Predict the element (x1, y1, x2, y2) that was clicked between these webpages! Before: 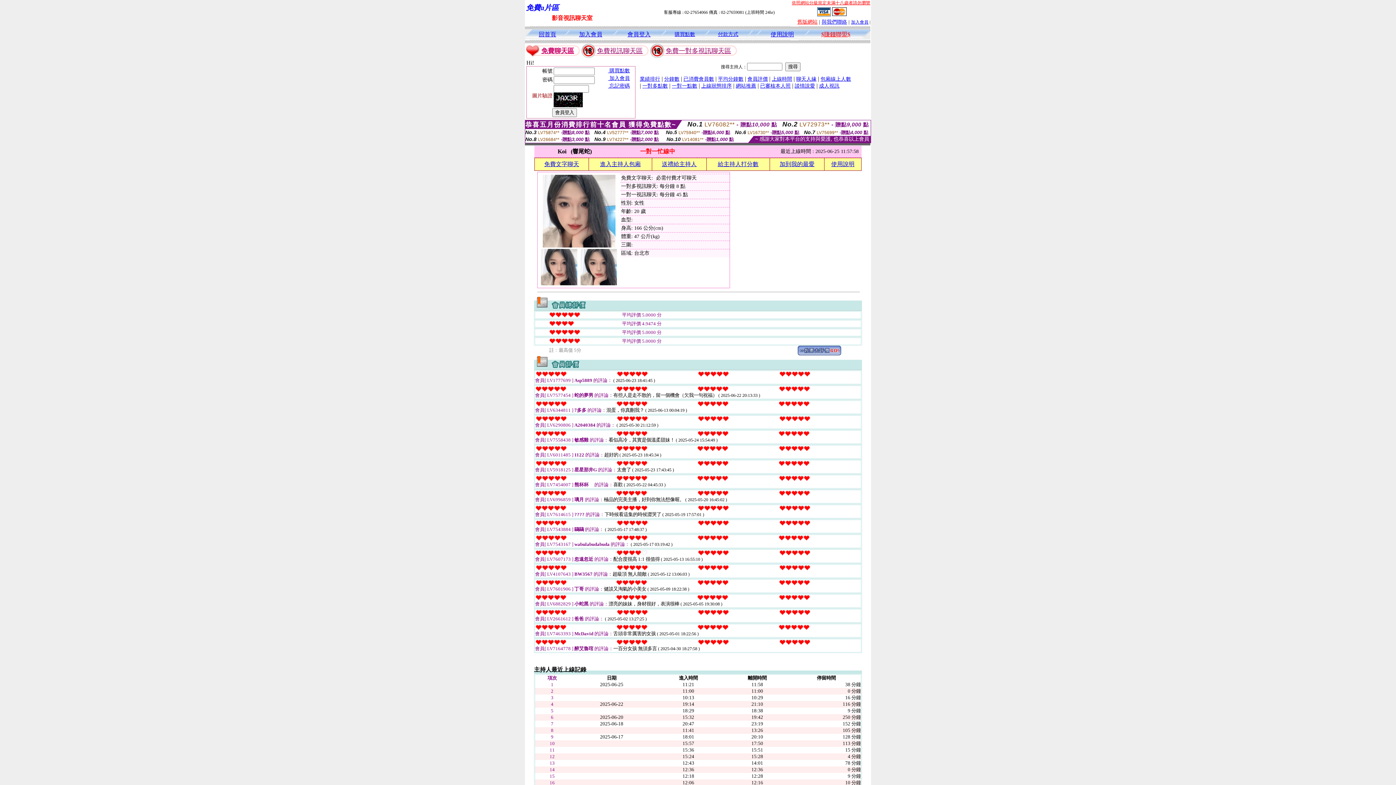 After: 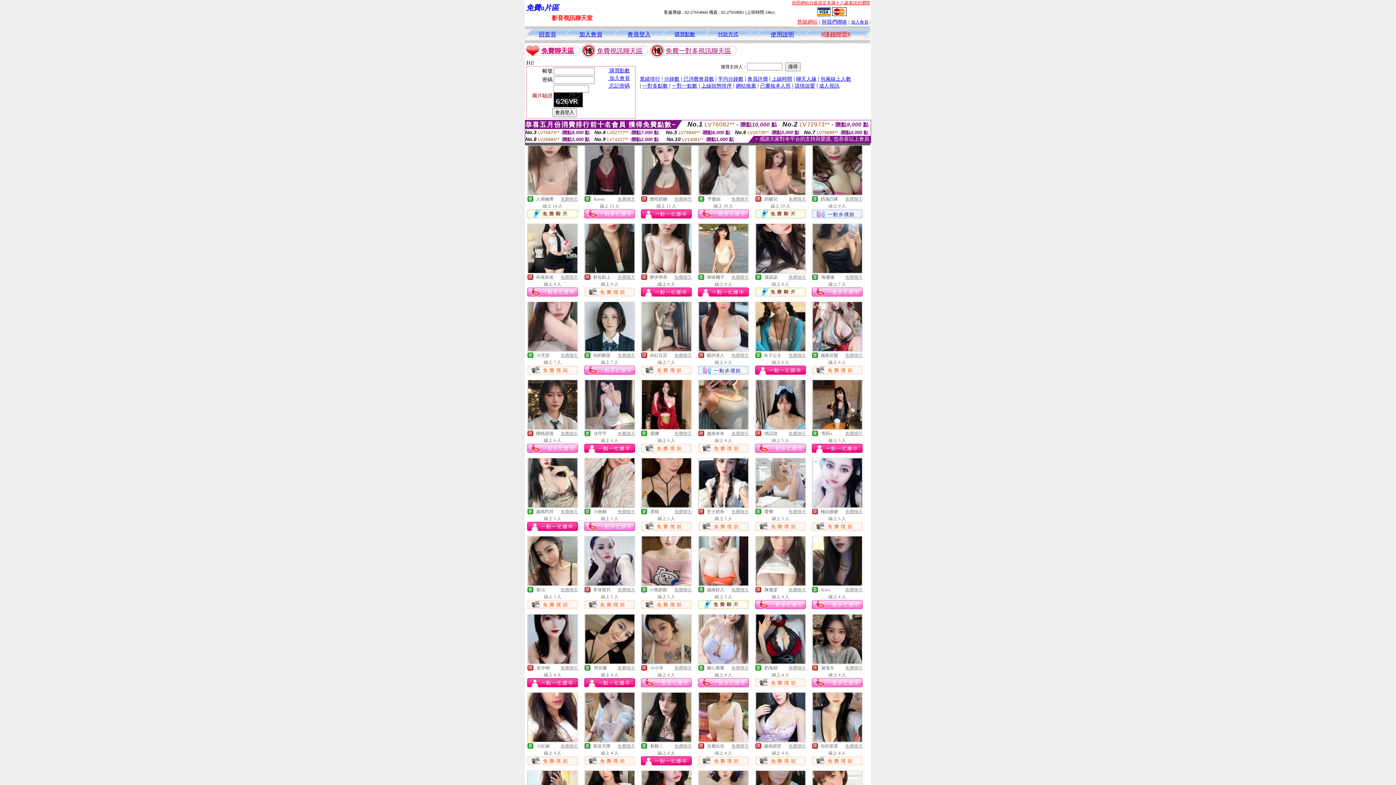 Action: bbox: (820, 75, 851, 81) label: 包廂線上人數